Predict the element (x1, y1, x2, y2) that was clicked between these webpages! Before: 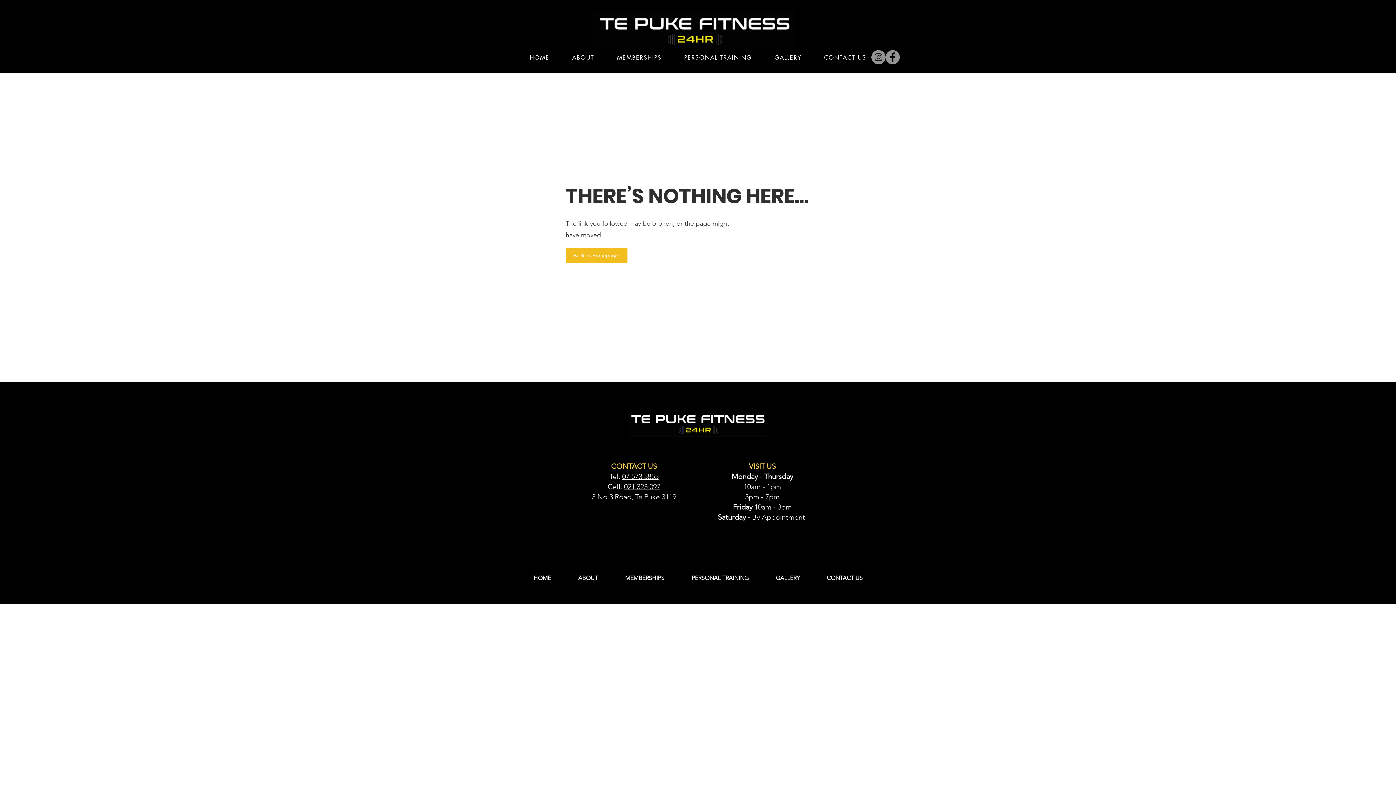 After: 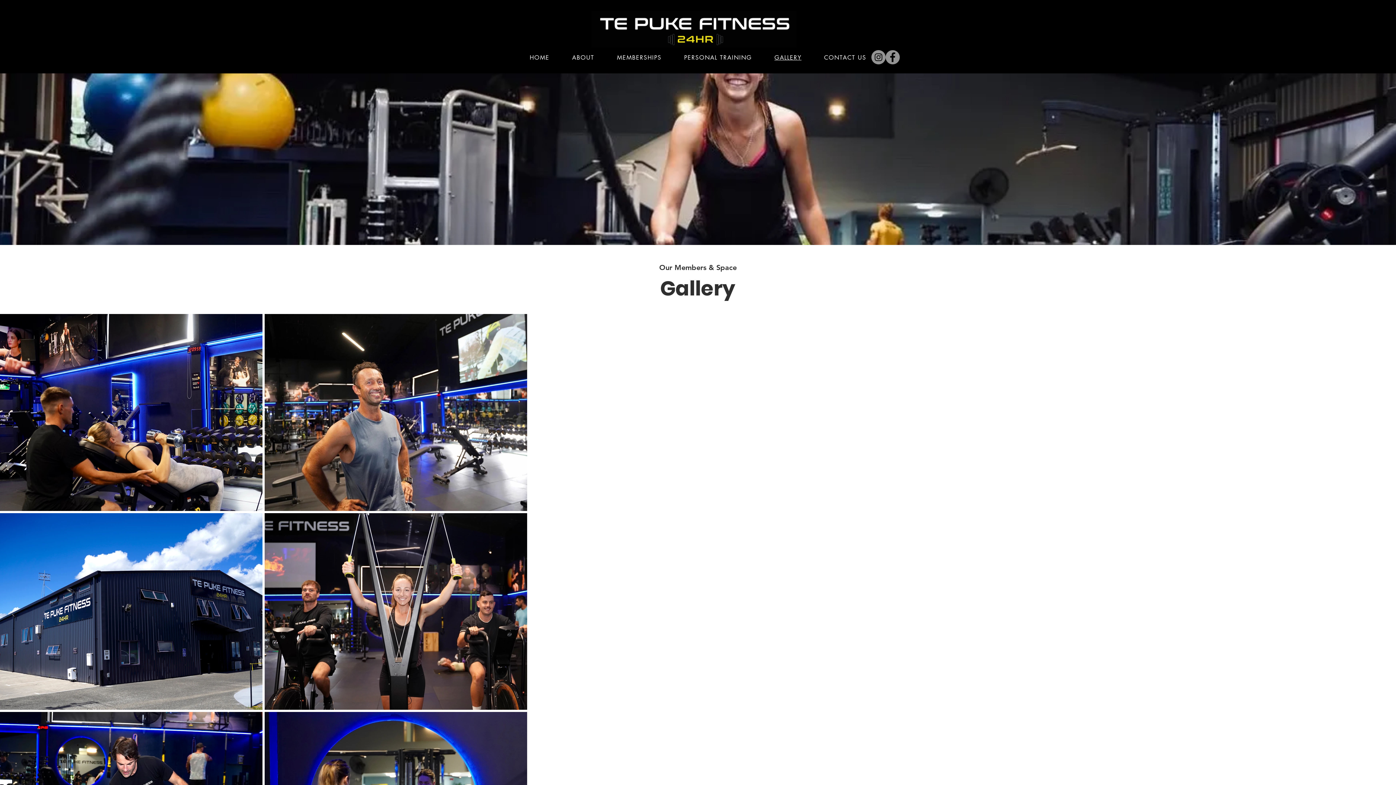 Action: bbox: (762, 566, 813, 584) label: GALLERY